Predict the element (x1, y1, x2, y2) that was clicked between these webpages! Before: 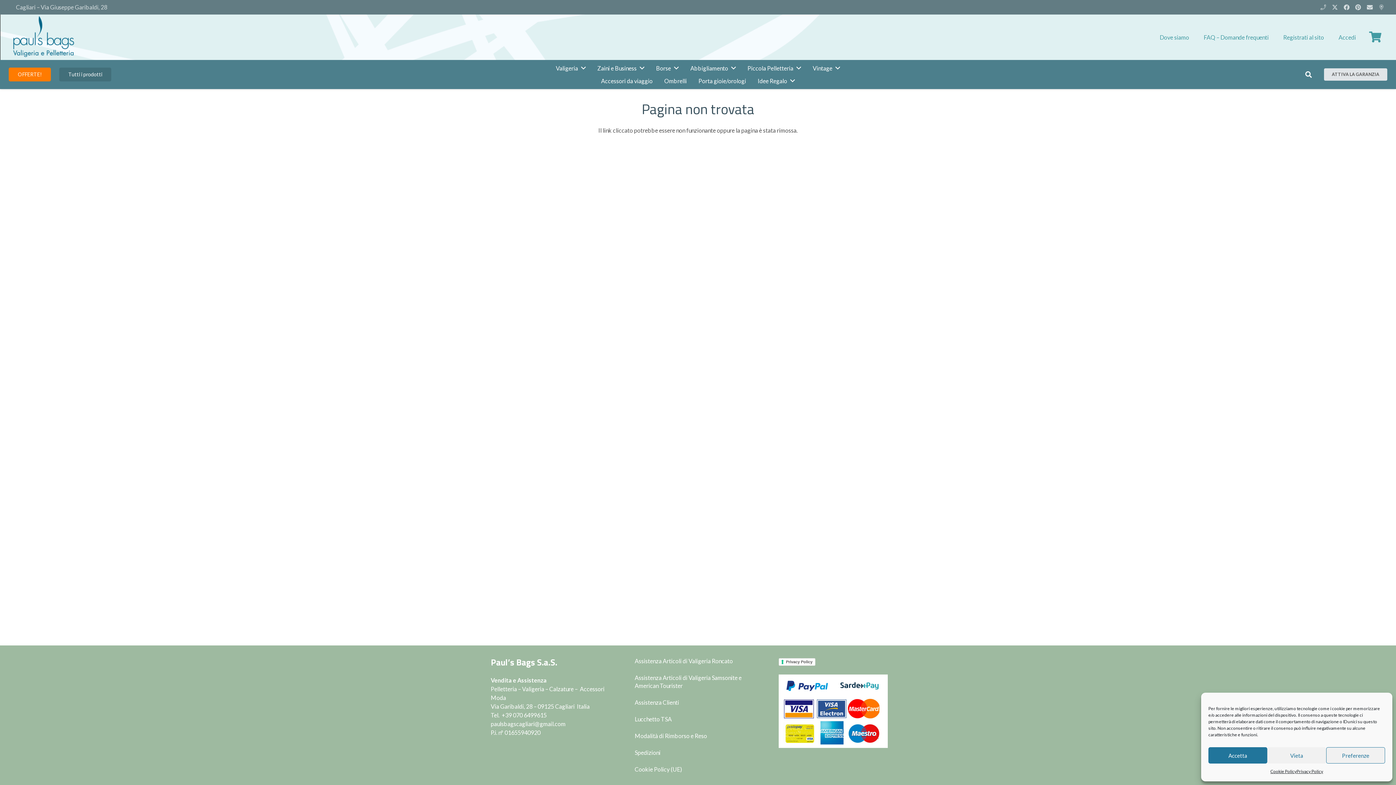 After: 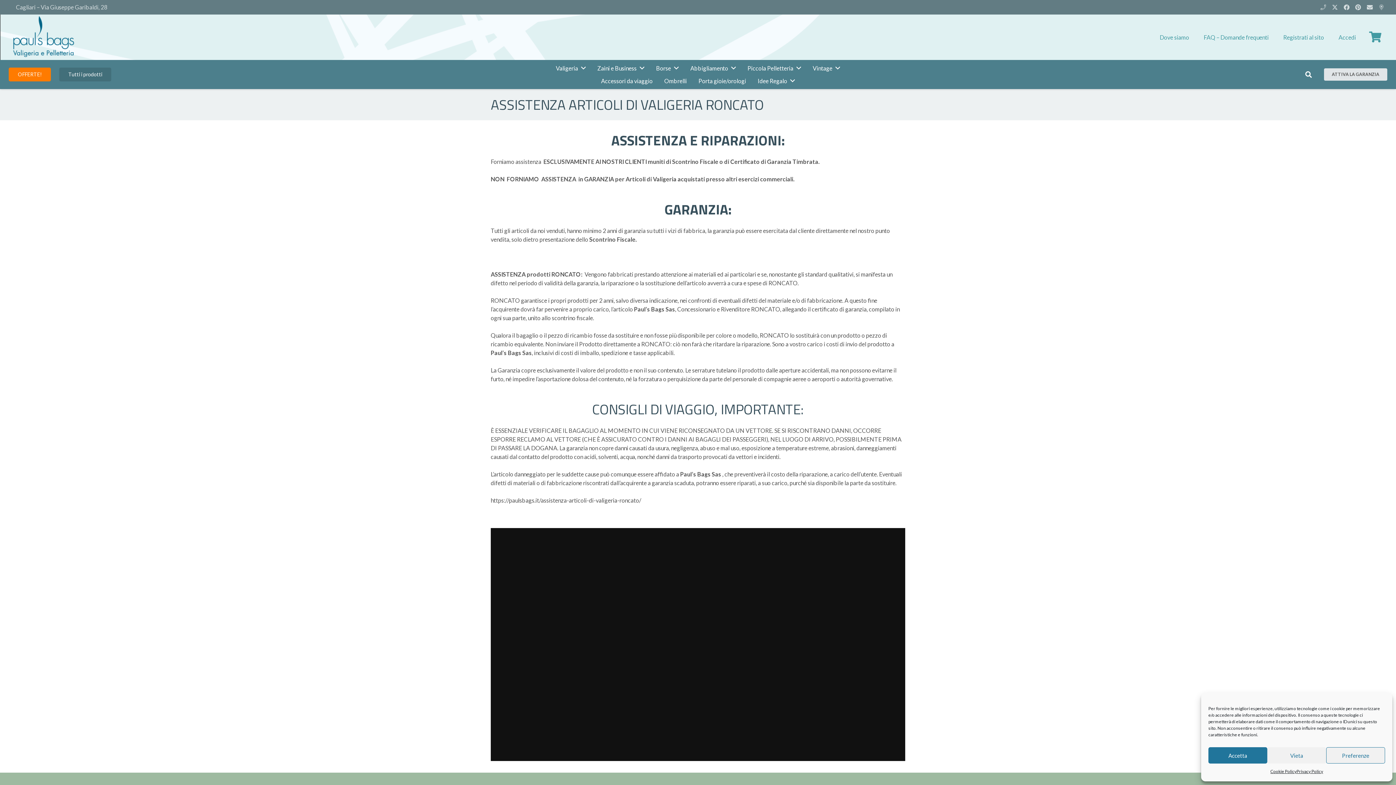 Action: bbox: (634, 657, 733, 664) label: Assistenza Articoli di Valigeria Roncato